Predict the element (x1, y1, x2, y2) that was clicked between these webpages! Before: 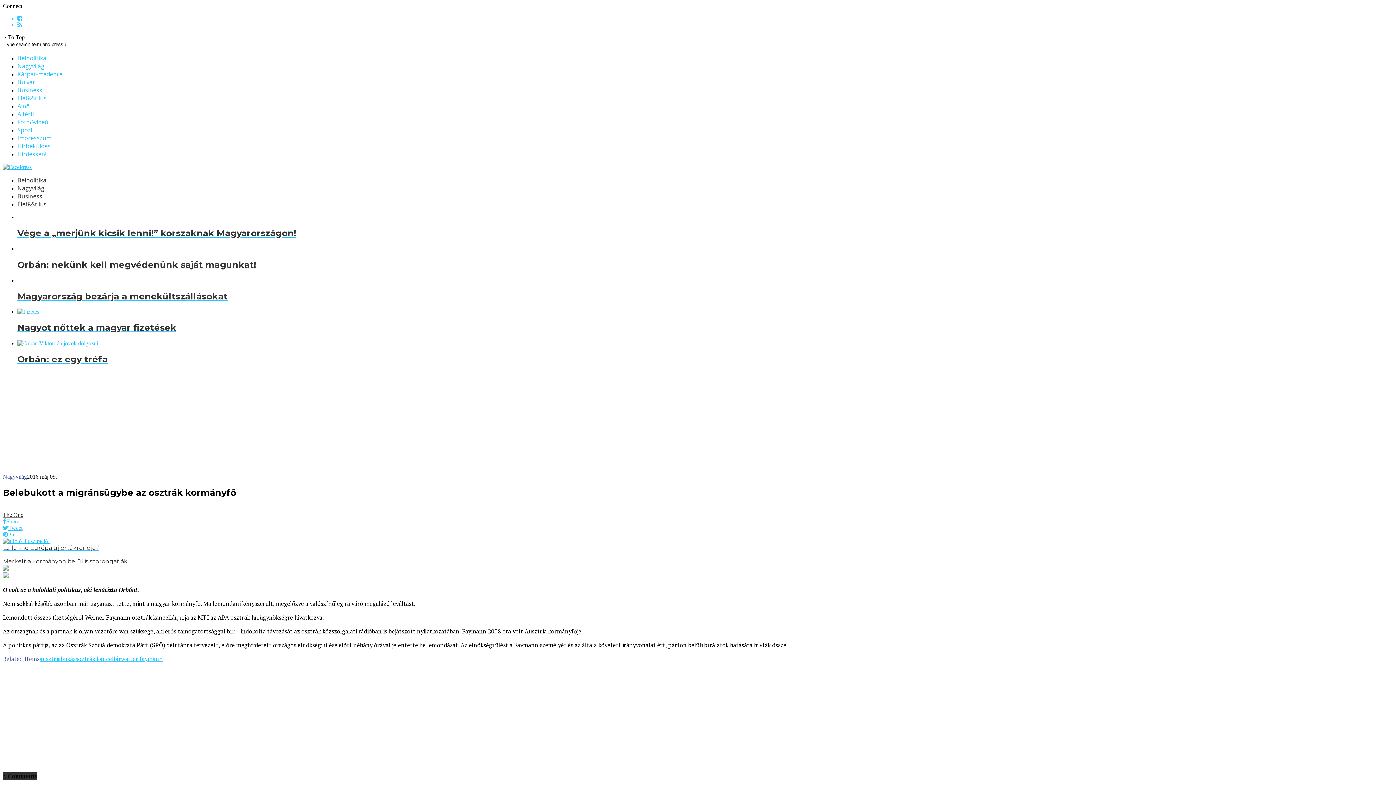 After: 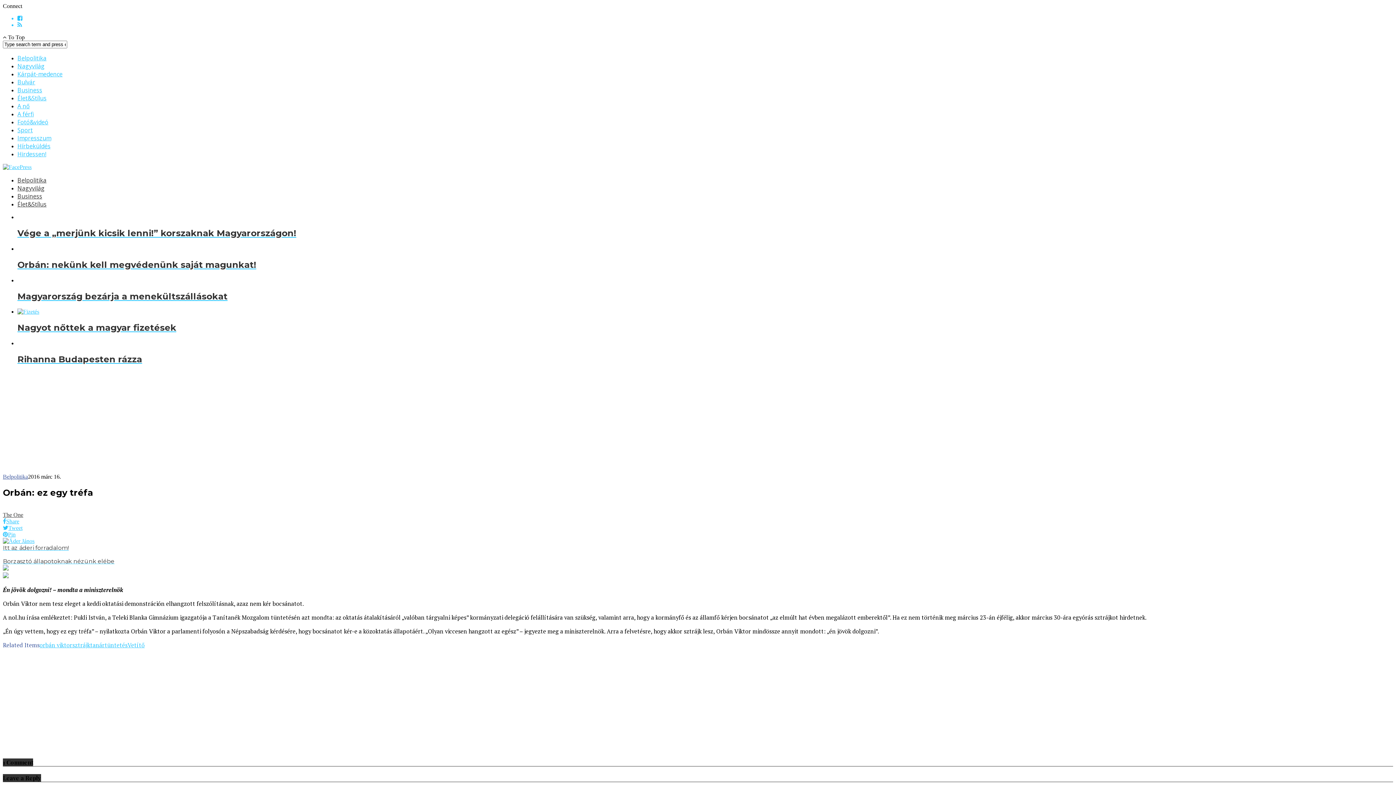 Action: label: Orbán: ez egy tréfa bbox: (17, 340, 1393, 364)